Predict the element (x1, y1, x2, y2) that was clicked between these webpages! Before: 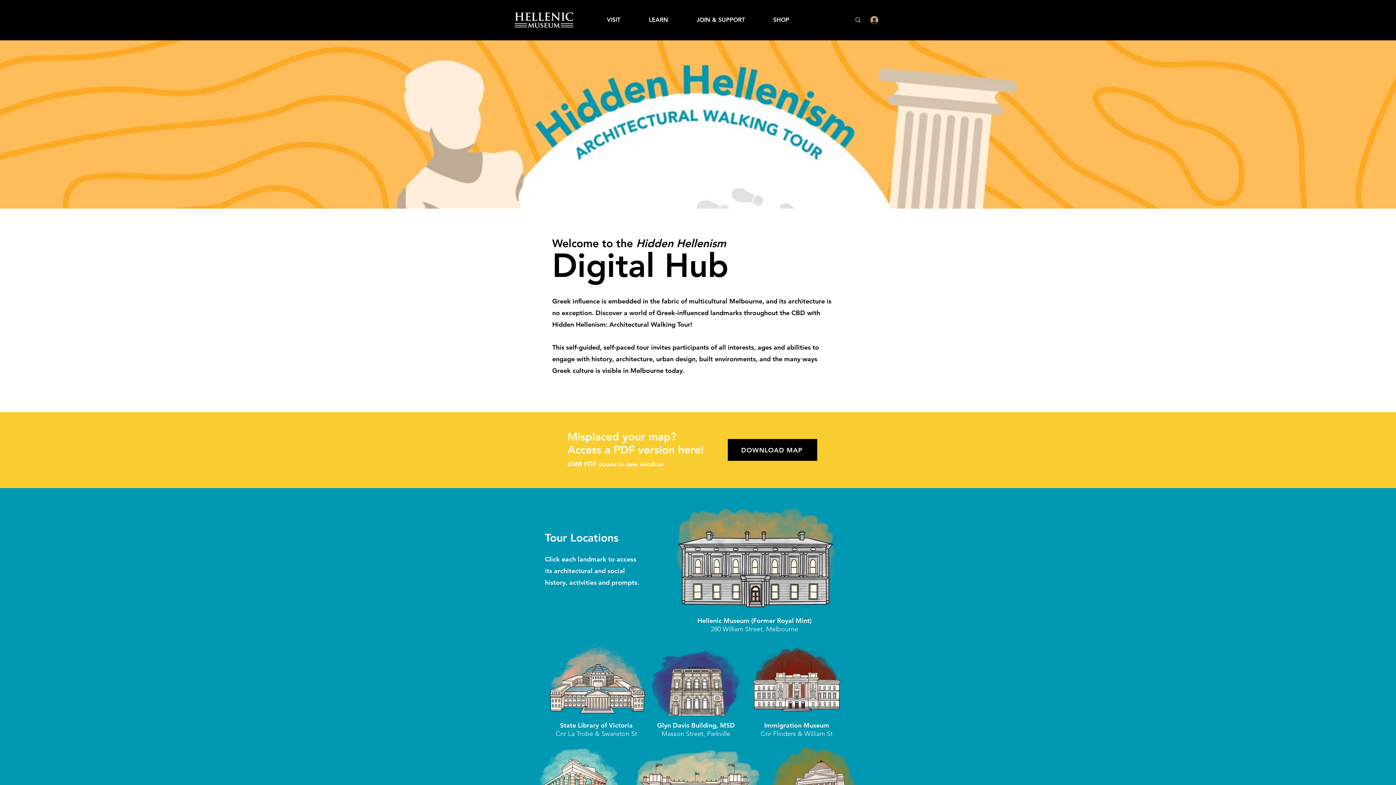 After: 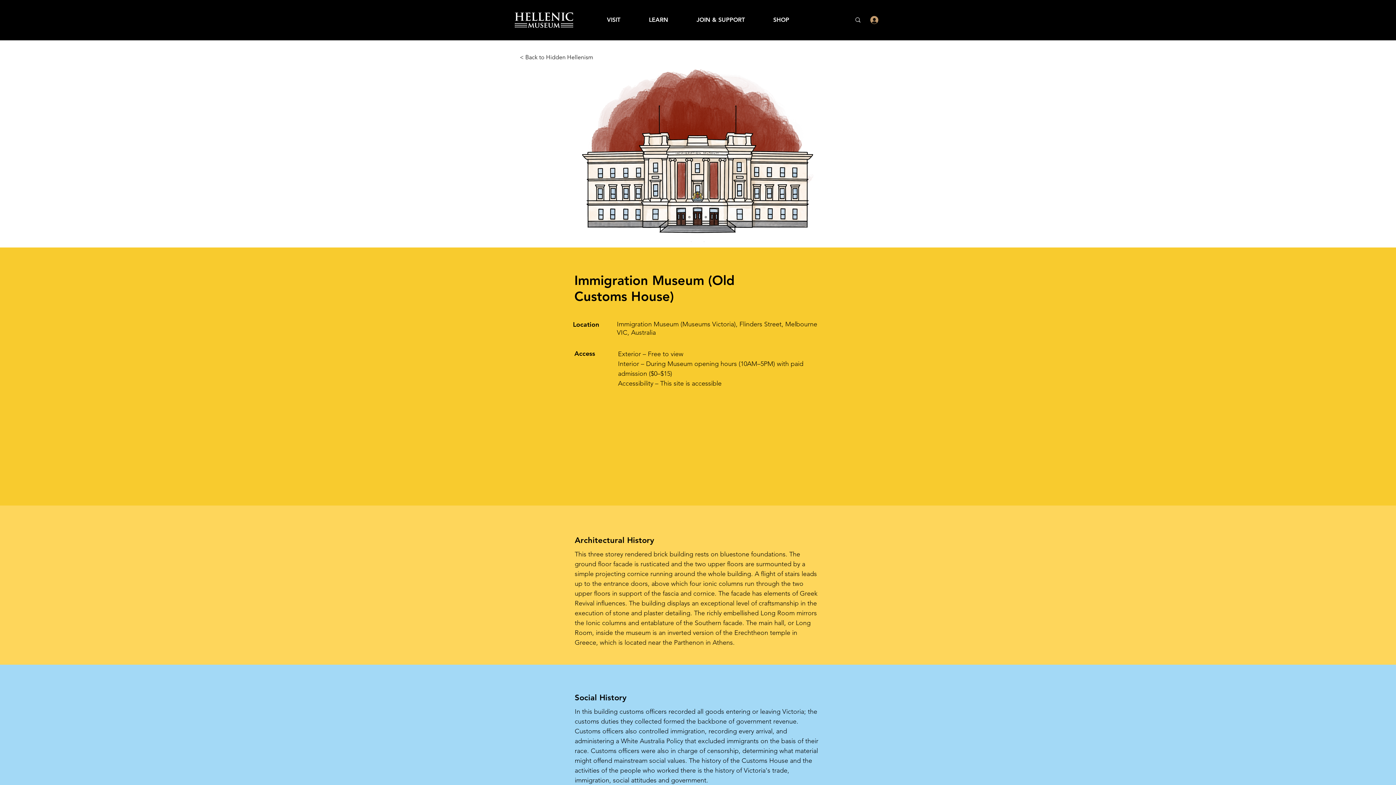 Action: bbox: (739, 643, 854, 729)